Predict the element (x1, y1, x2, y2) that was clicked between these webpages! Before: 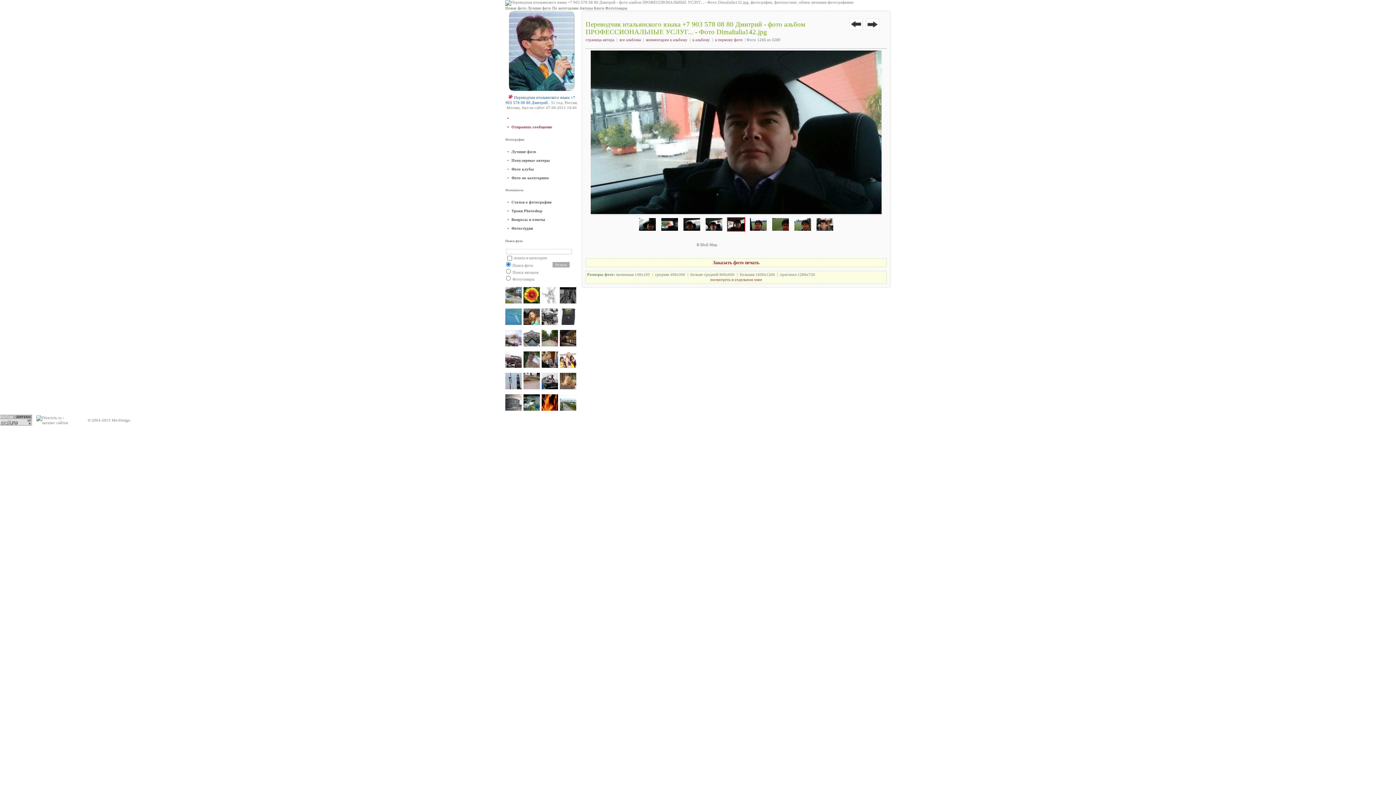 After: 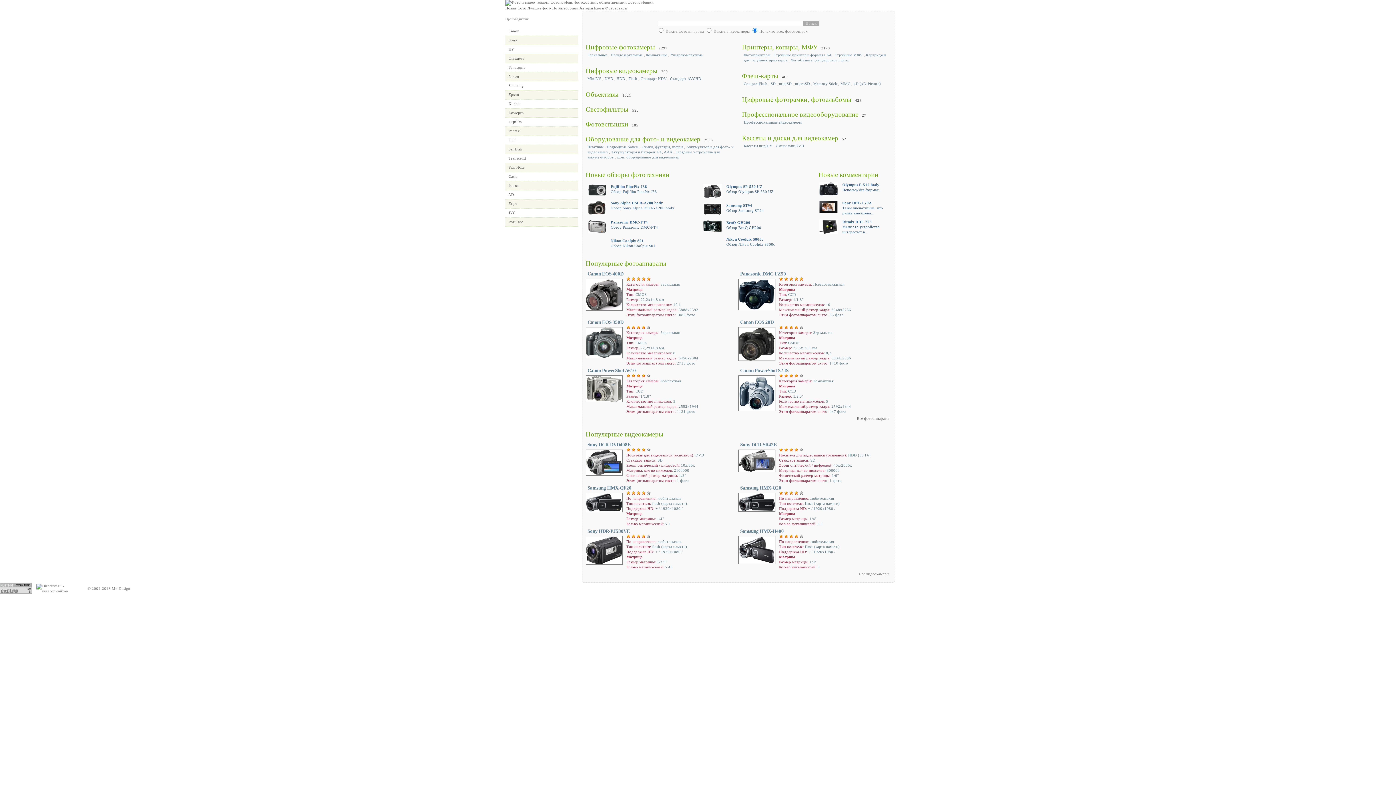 Action: label: Фототовары bbox: (605, 6, 627, 10)